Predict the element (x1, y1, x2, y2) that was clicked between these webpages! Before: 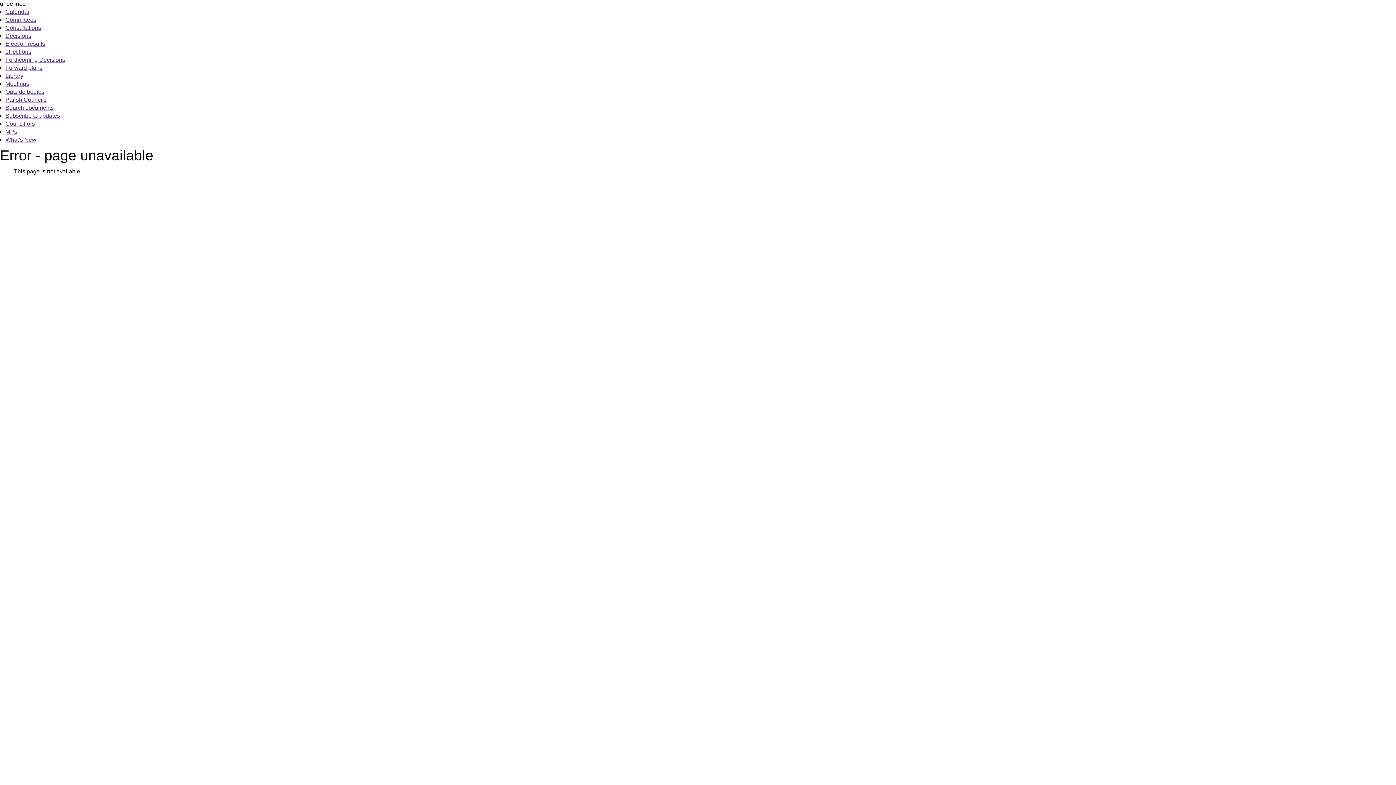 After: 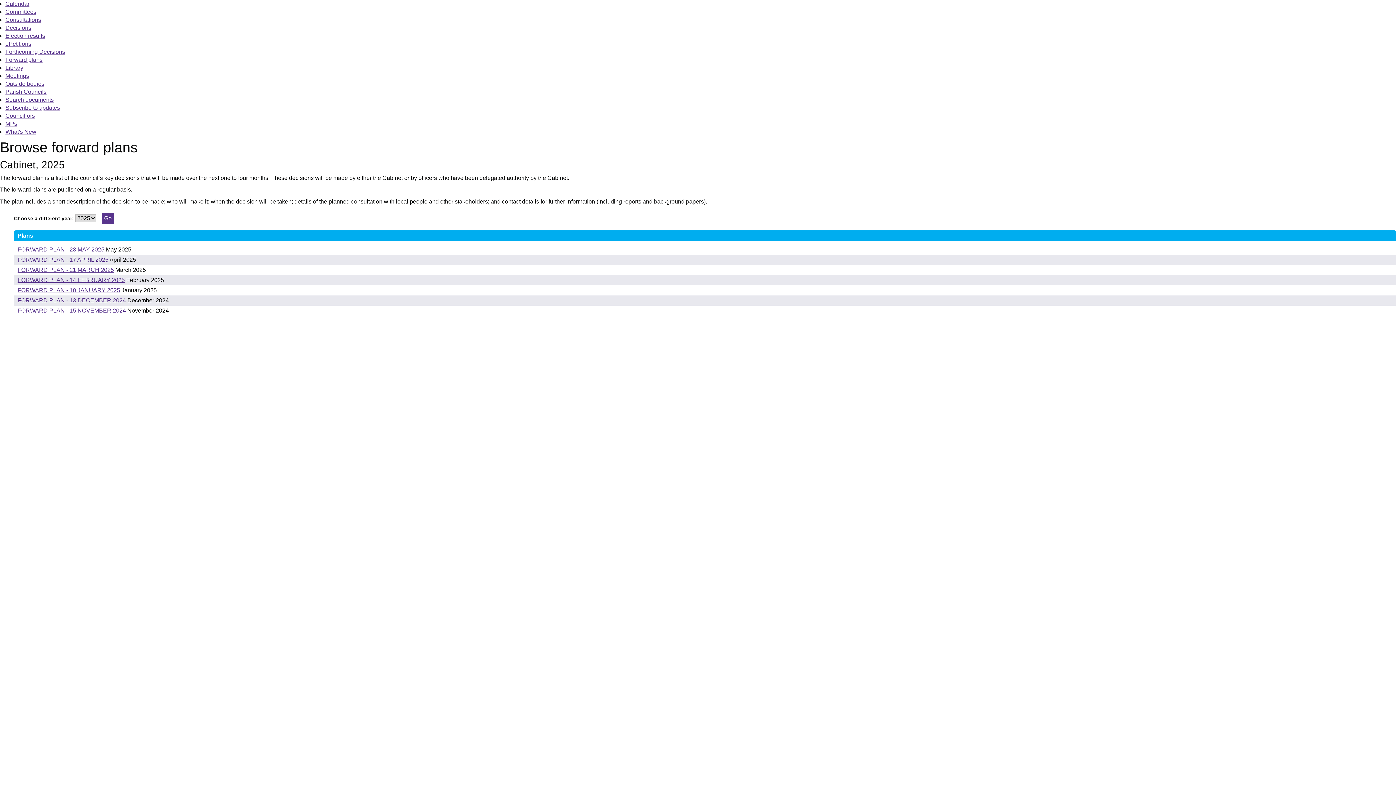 Action: bbox: (5, 64, 42, 70) label: Forward plans